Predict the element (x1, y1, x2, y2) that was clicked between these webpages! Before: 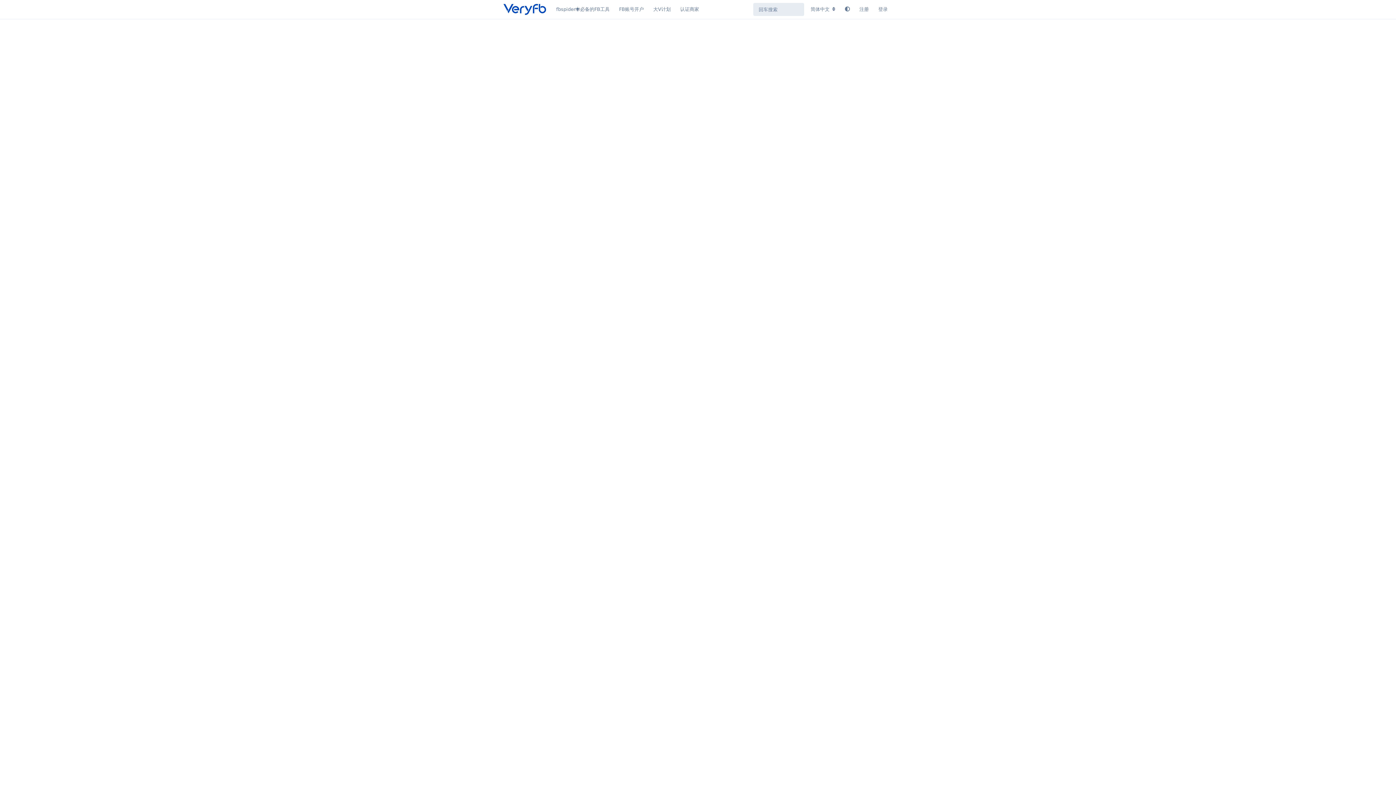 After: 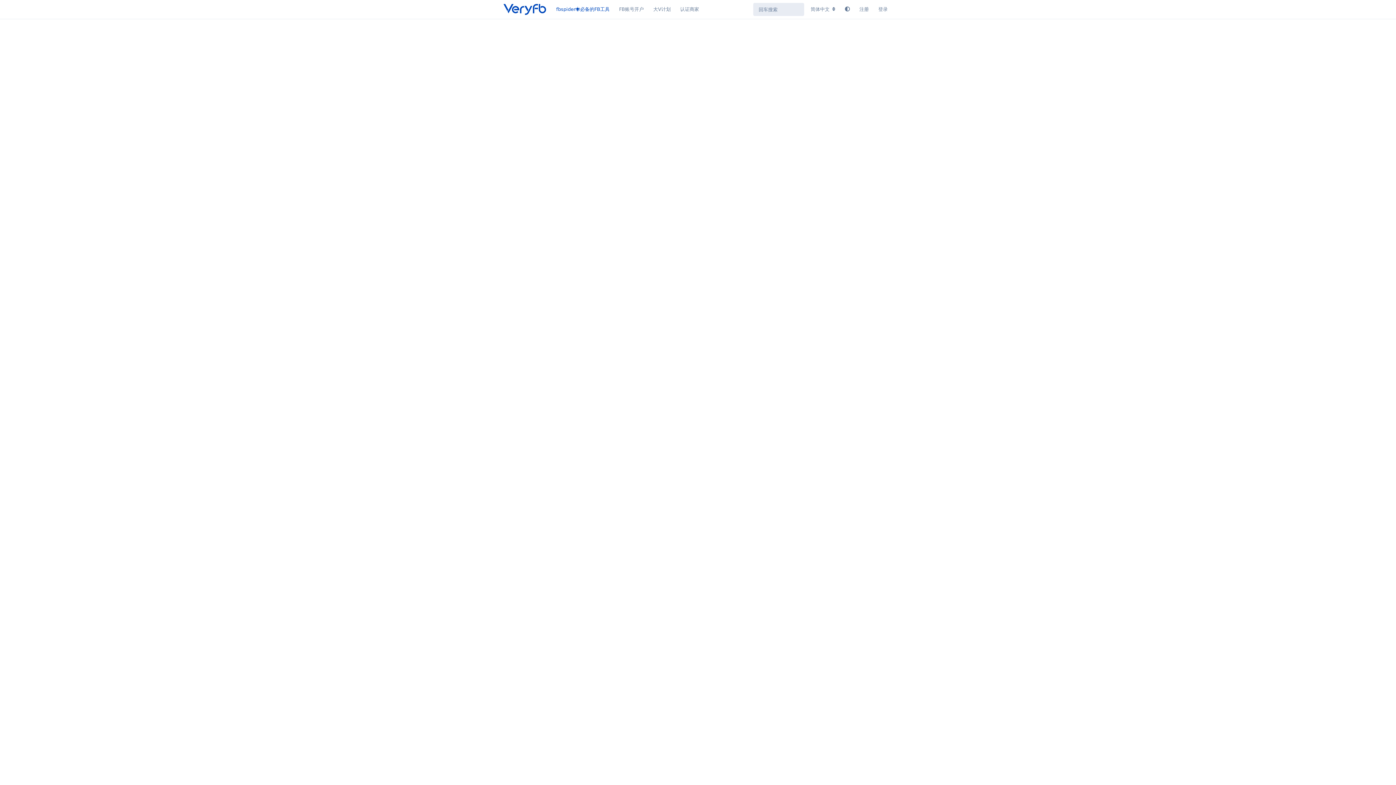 Action: bbox: (551, 2, 614, 16) label: fbspider🕷️必备的FB工具